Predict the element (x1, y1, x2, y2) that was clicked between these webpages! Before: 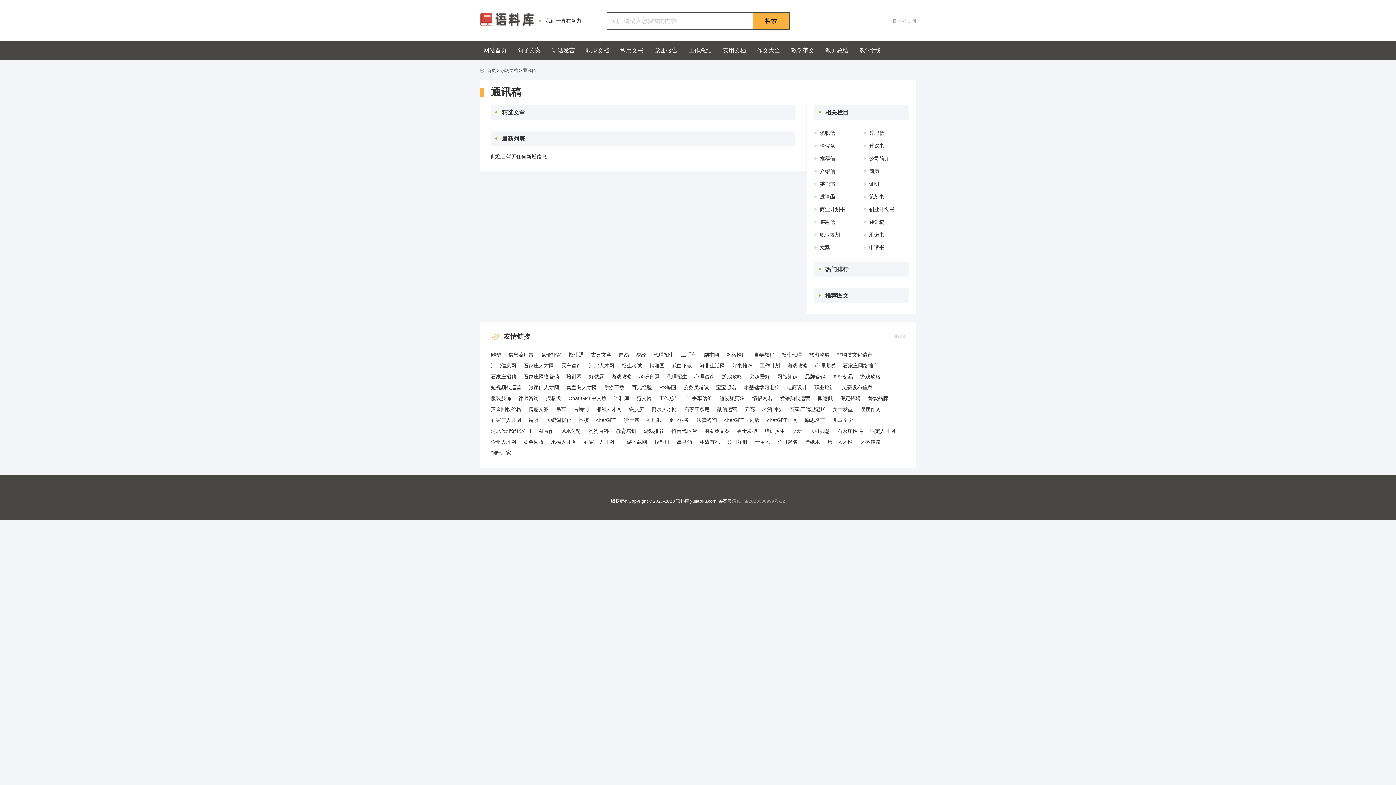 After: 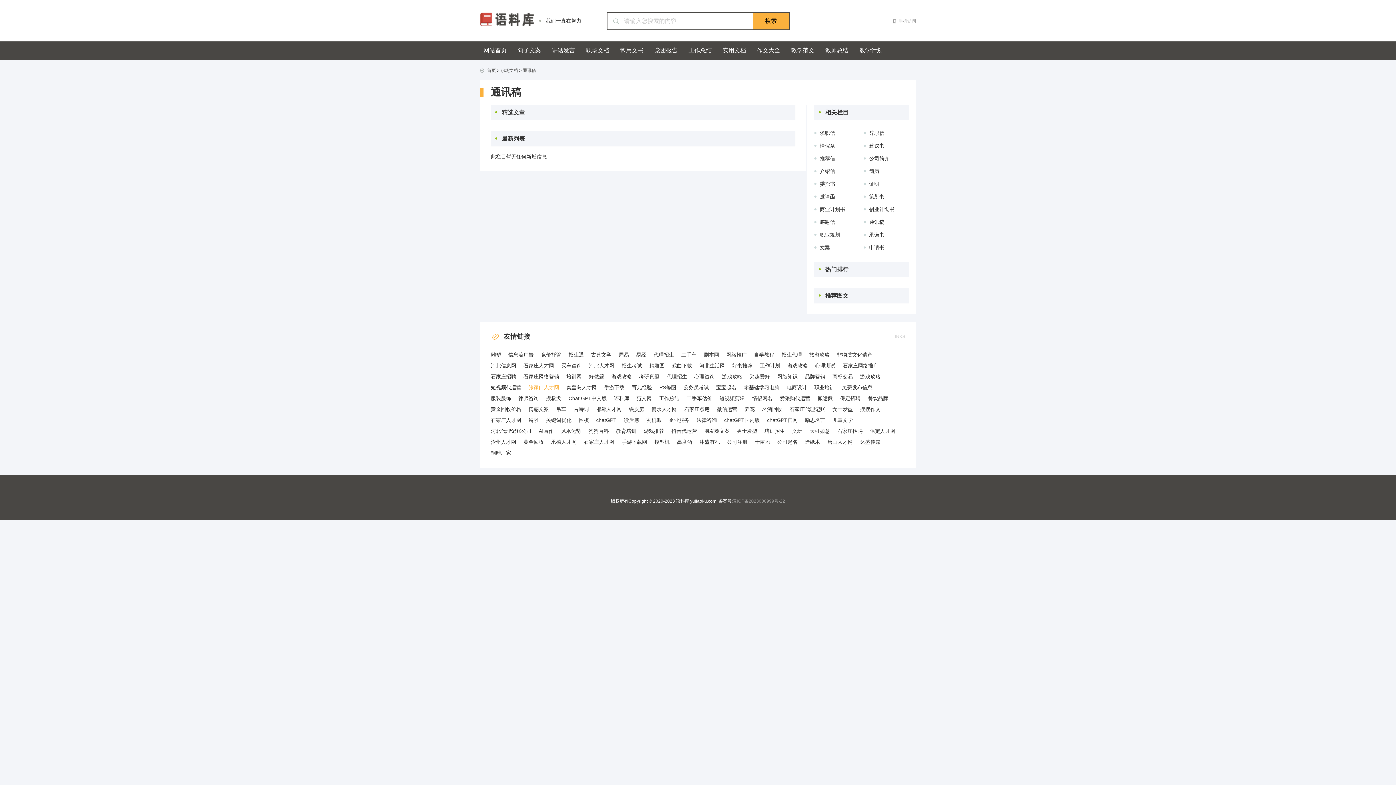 Action: label: 张家口人才网 bbox: (528, 382, 559, 393)